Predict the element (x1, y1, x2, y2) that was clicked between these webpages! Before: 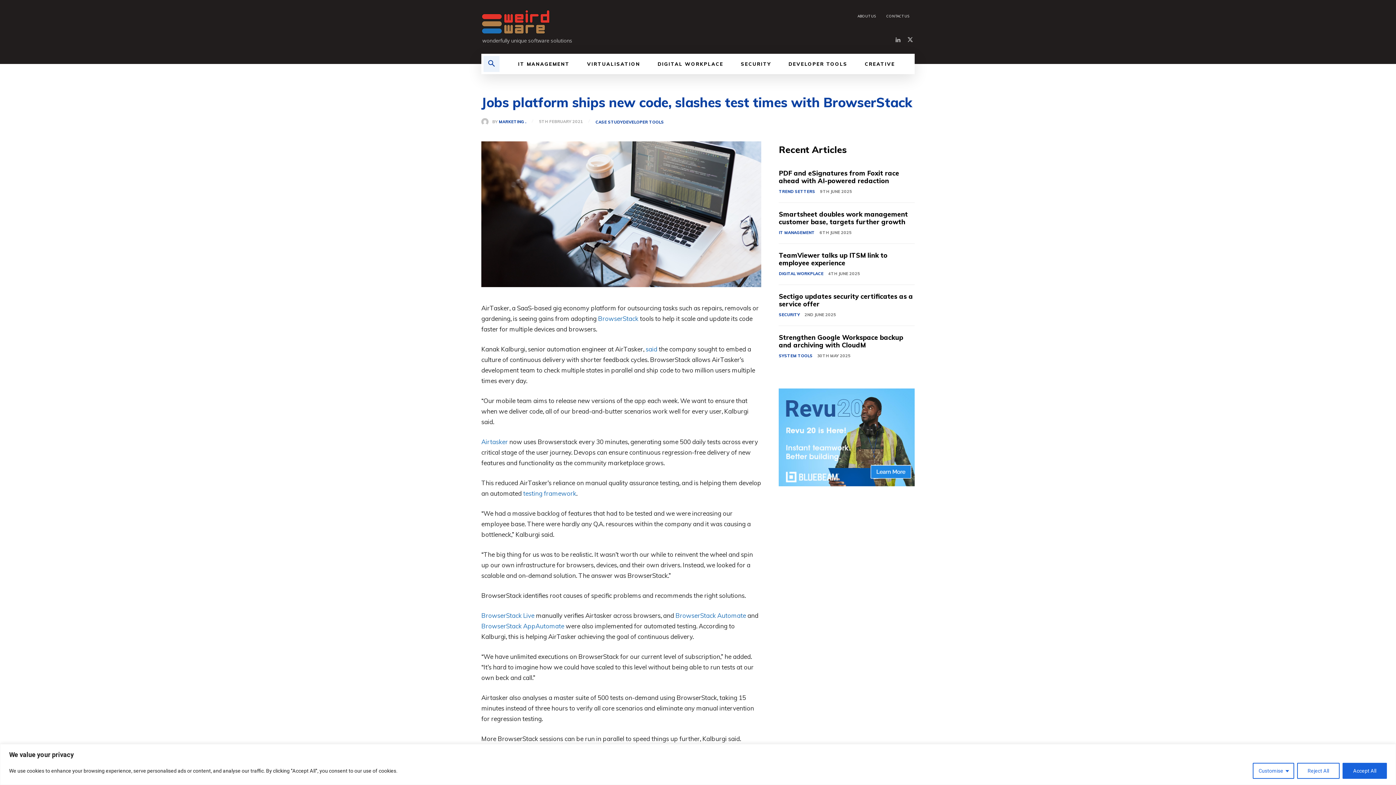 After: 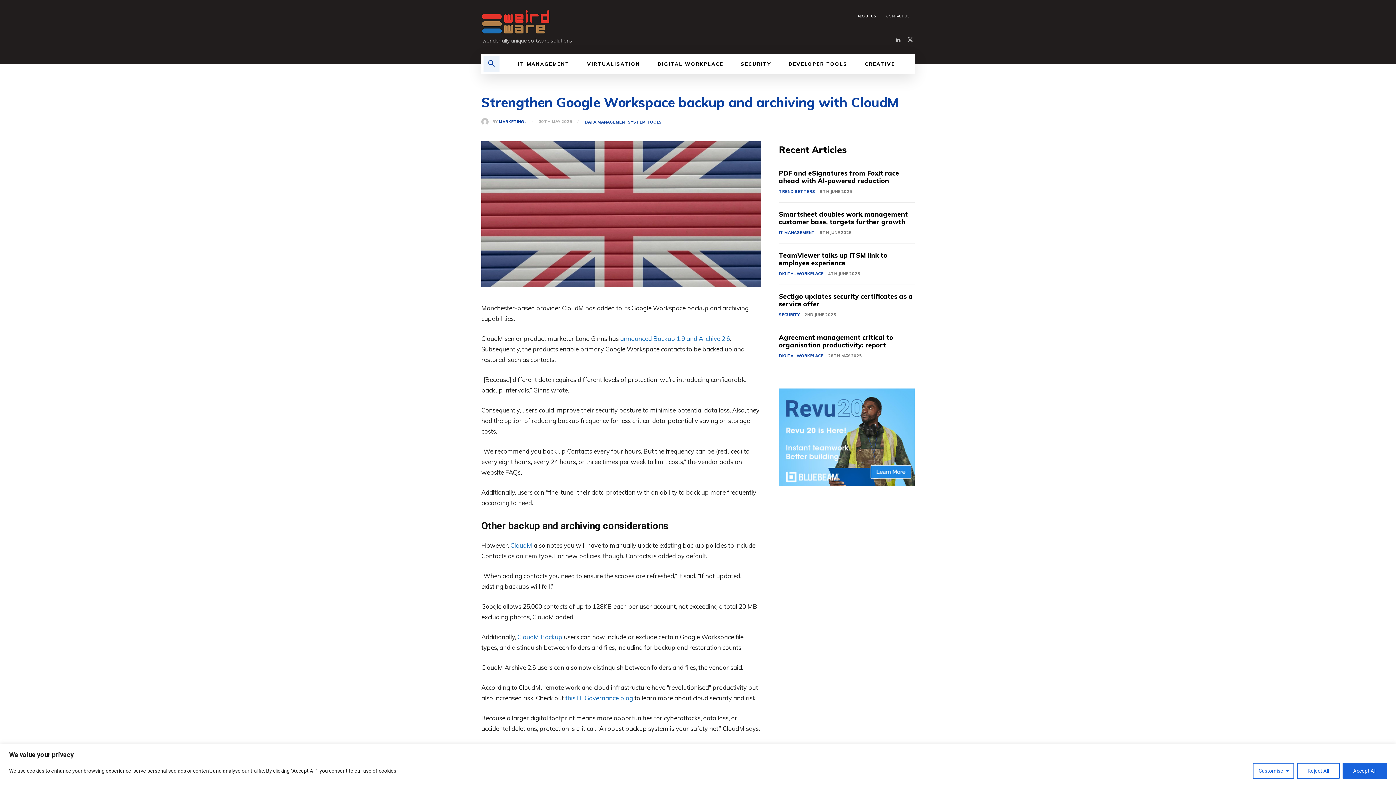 Action: label: Strengthen Google Workspace backup and archiving with CloudM bbox: (779, 333, 903, 349)